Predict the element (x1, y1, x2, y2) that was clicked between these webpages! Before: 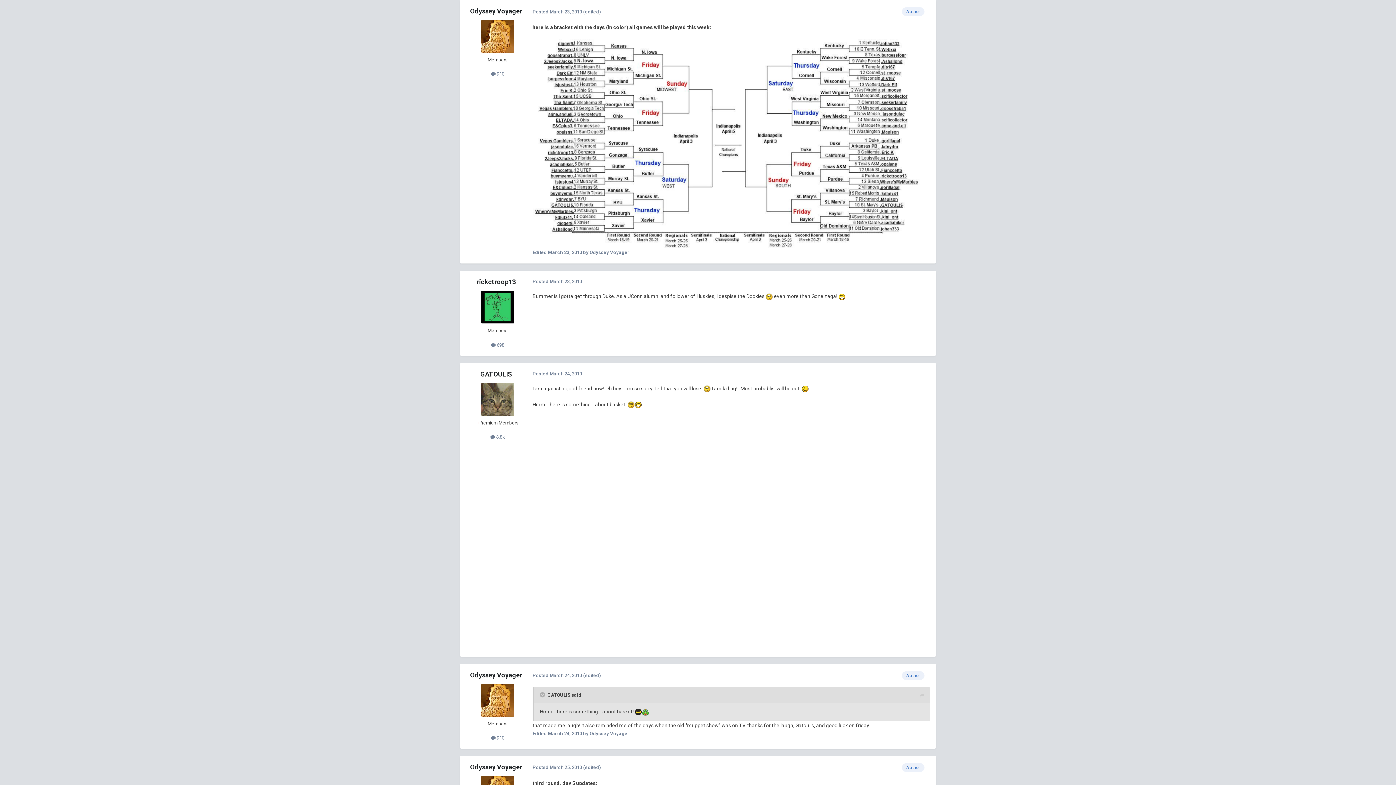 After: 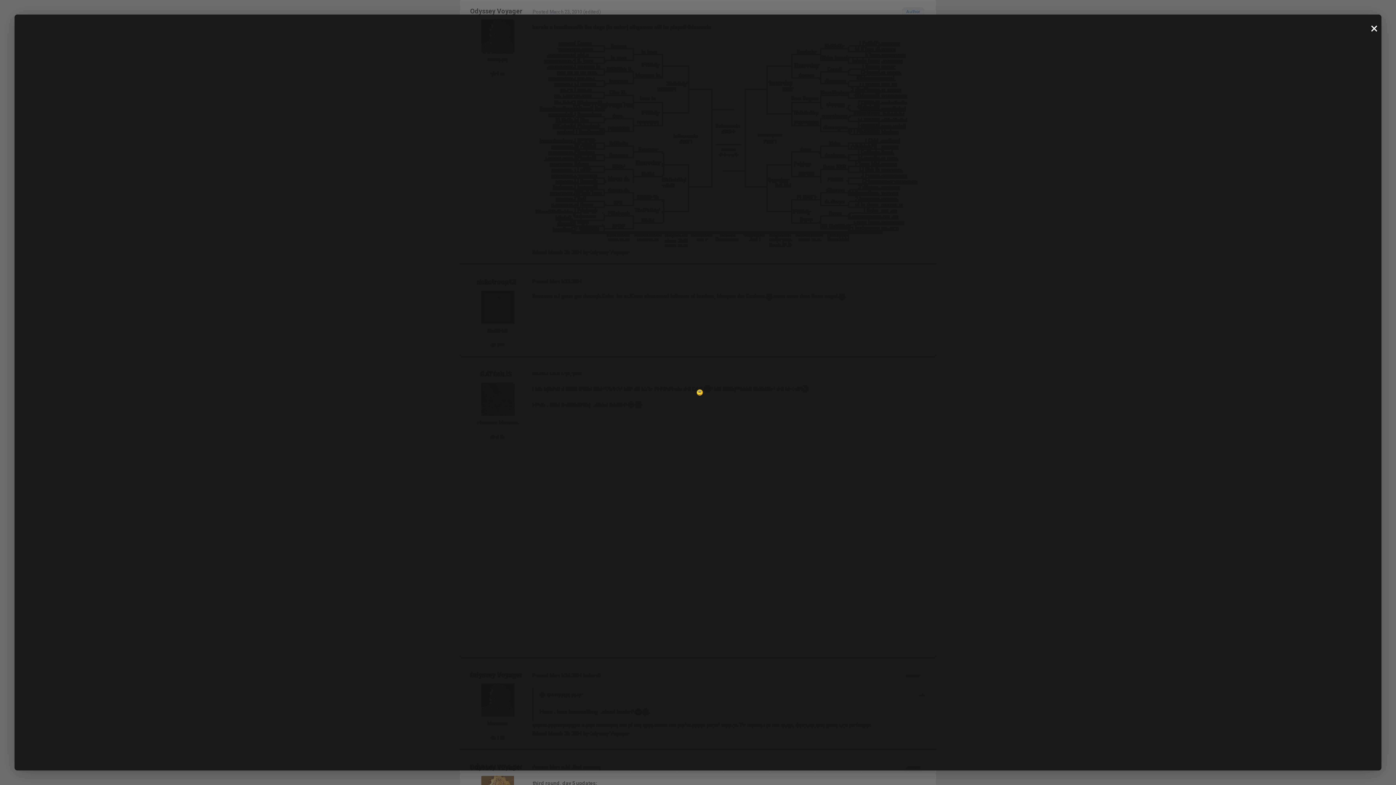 Action: bbox: (703, 385, 710, 391)